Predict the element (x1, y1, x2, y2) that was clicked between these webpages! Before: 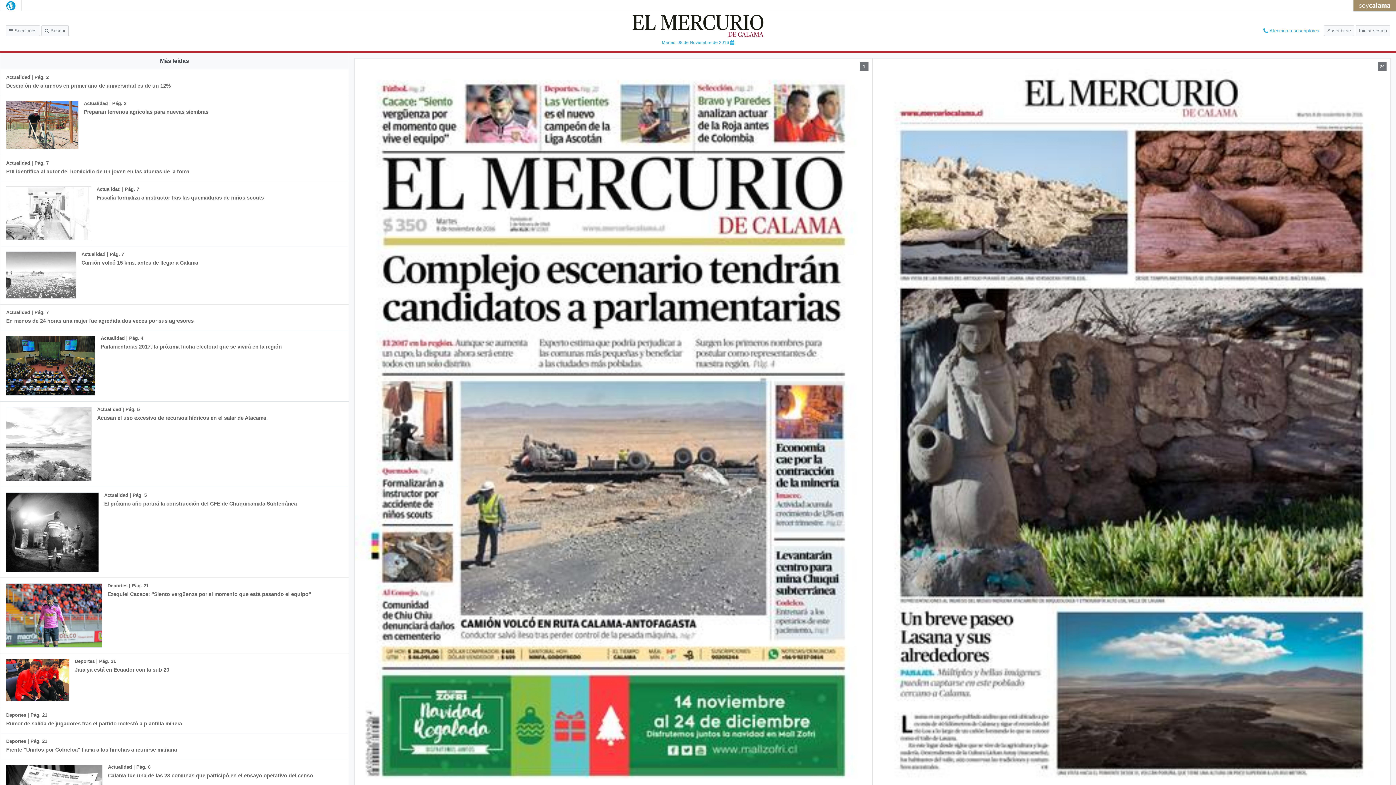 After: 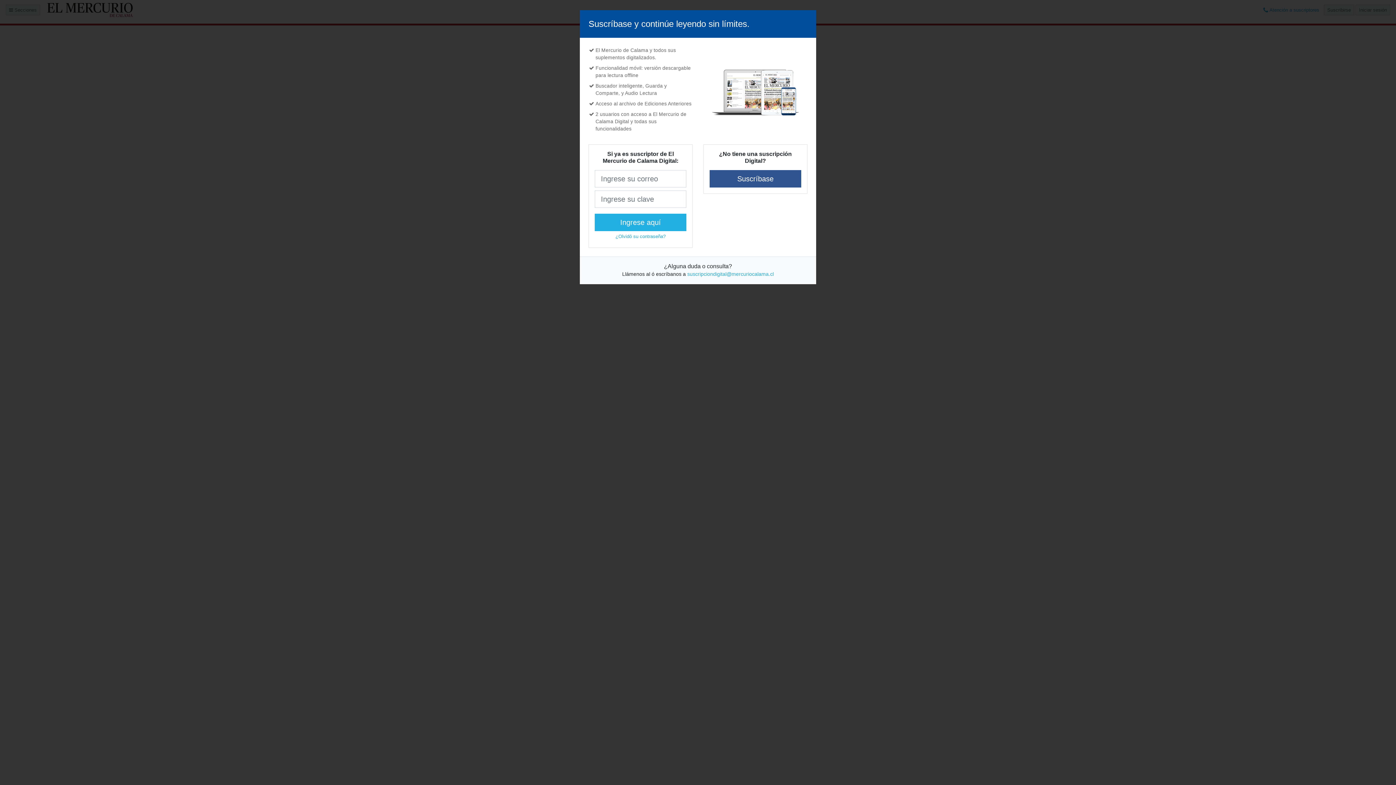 Action: label: Actualidad | Pág. 4
Parlamentarias 2017: la próxima lucha electoral que se vivirá en la región bbox: (0, 330, 308, 401)